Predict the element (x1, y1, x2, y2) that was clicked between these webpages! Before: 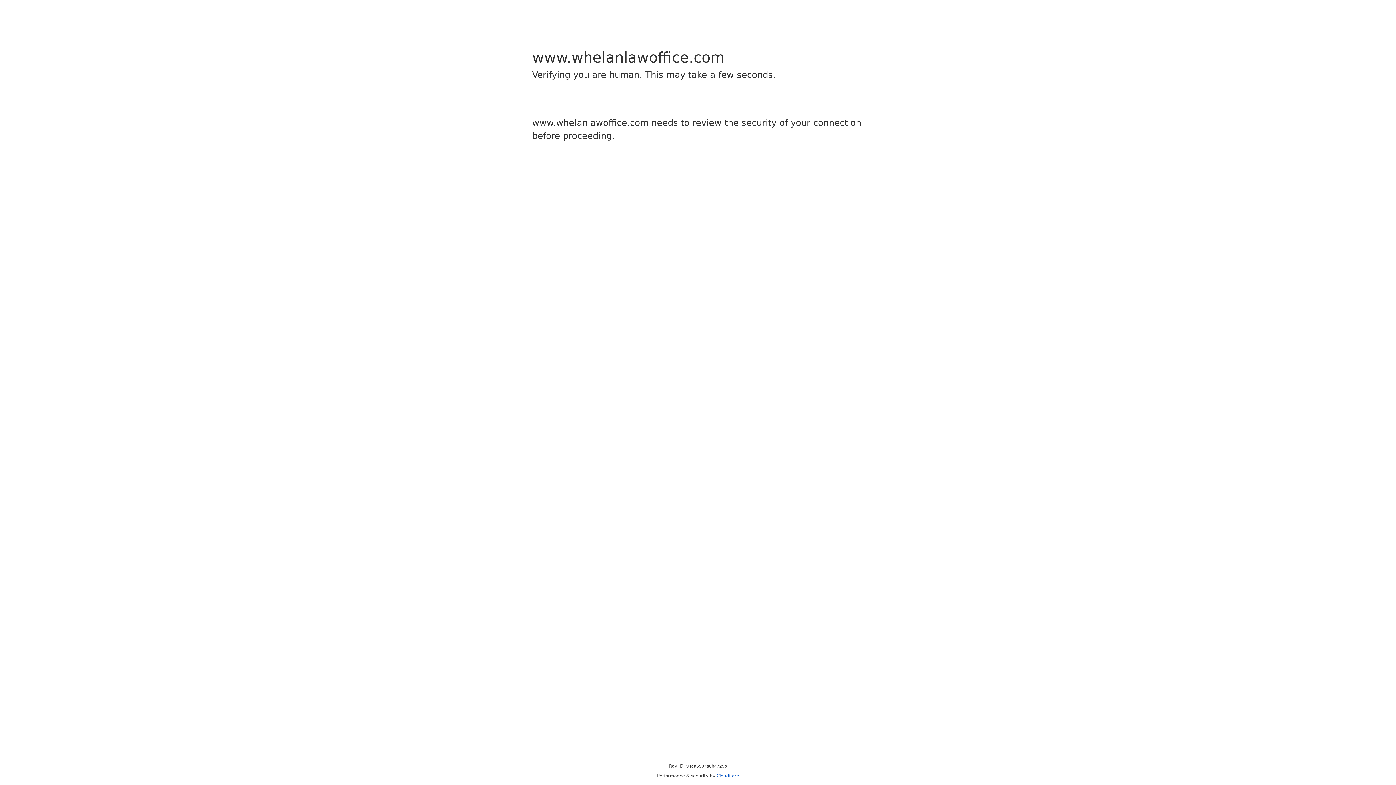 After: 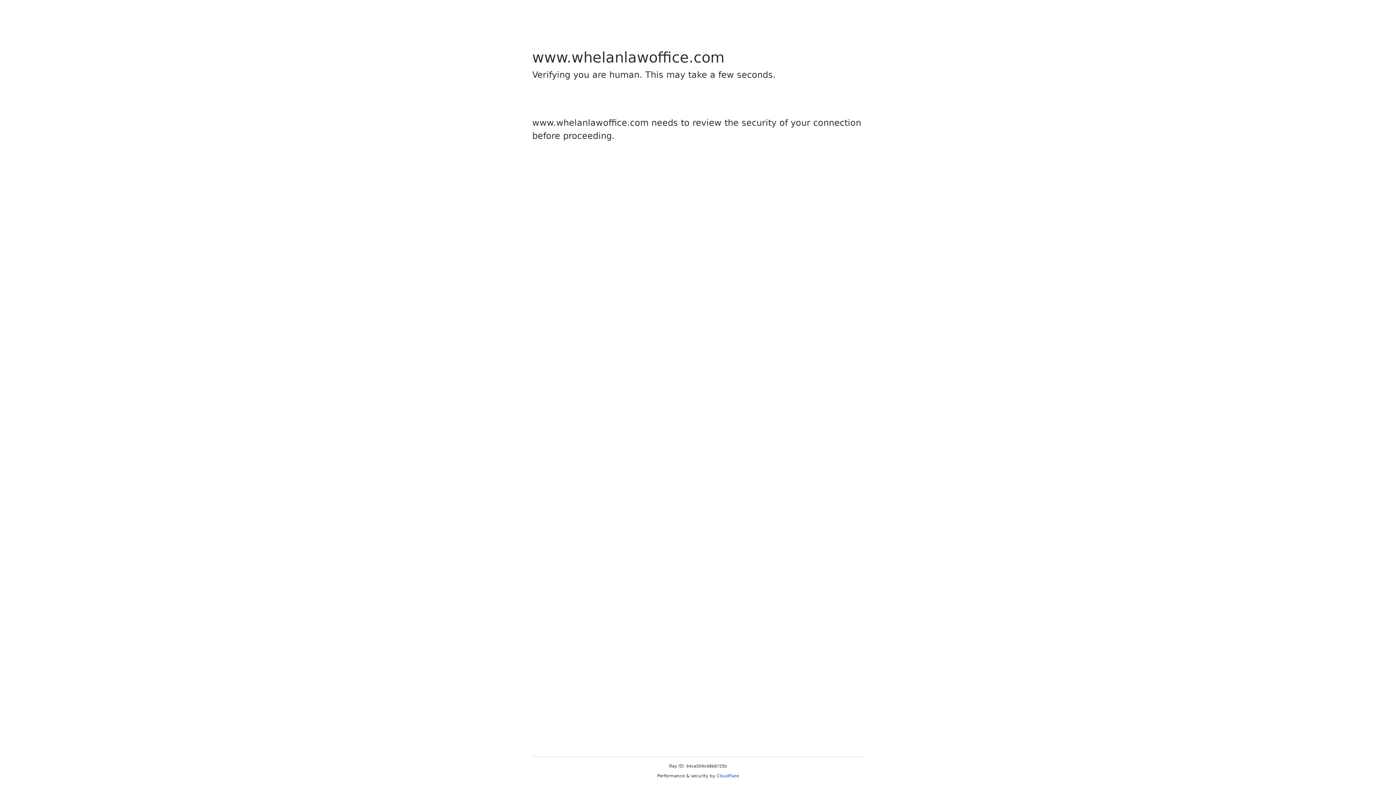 Action: label: Cloudflare bbox: (716, 773, 739, 778)